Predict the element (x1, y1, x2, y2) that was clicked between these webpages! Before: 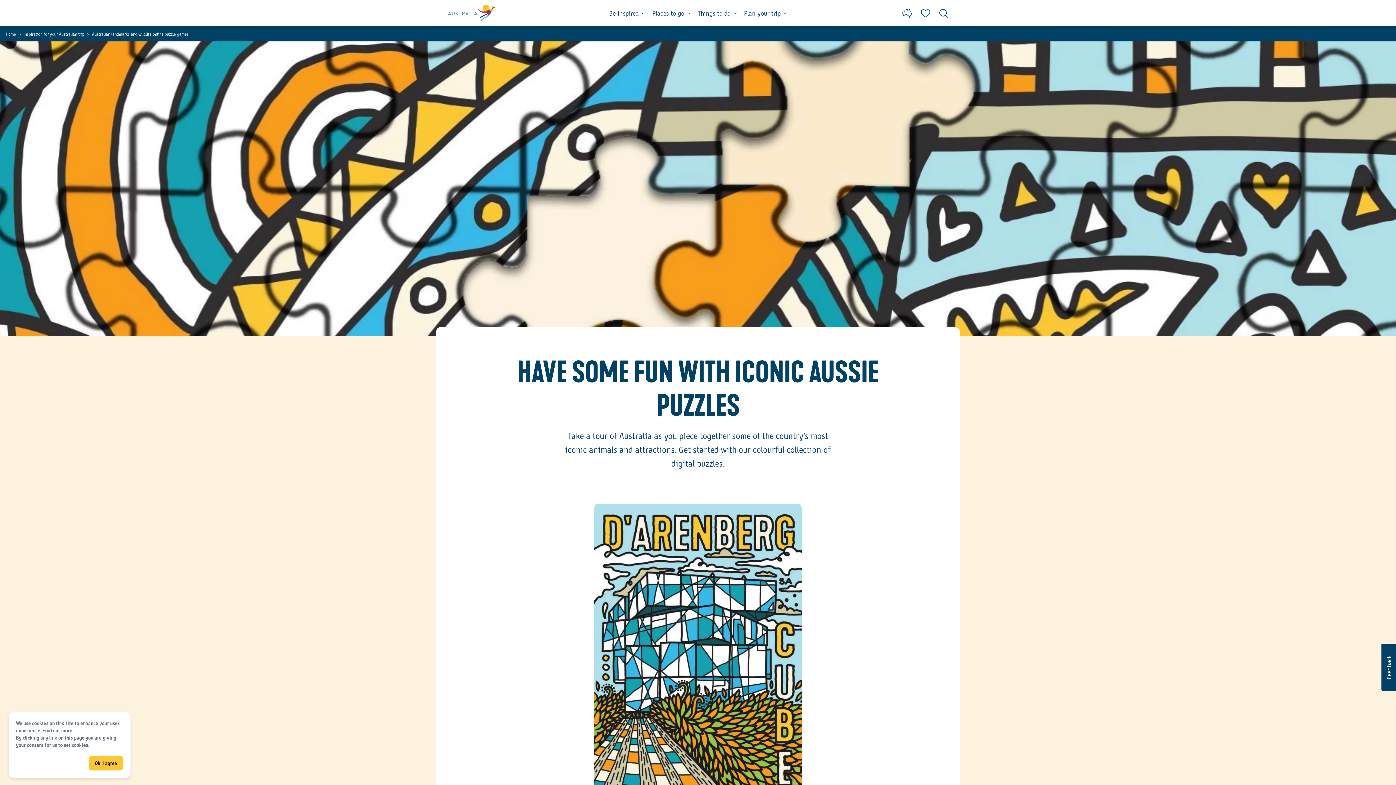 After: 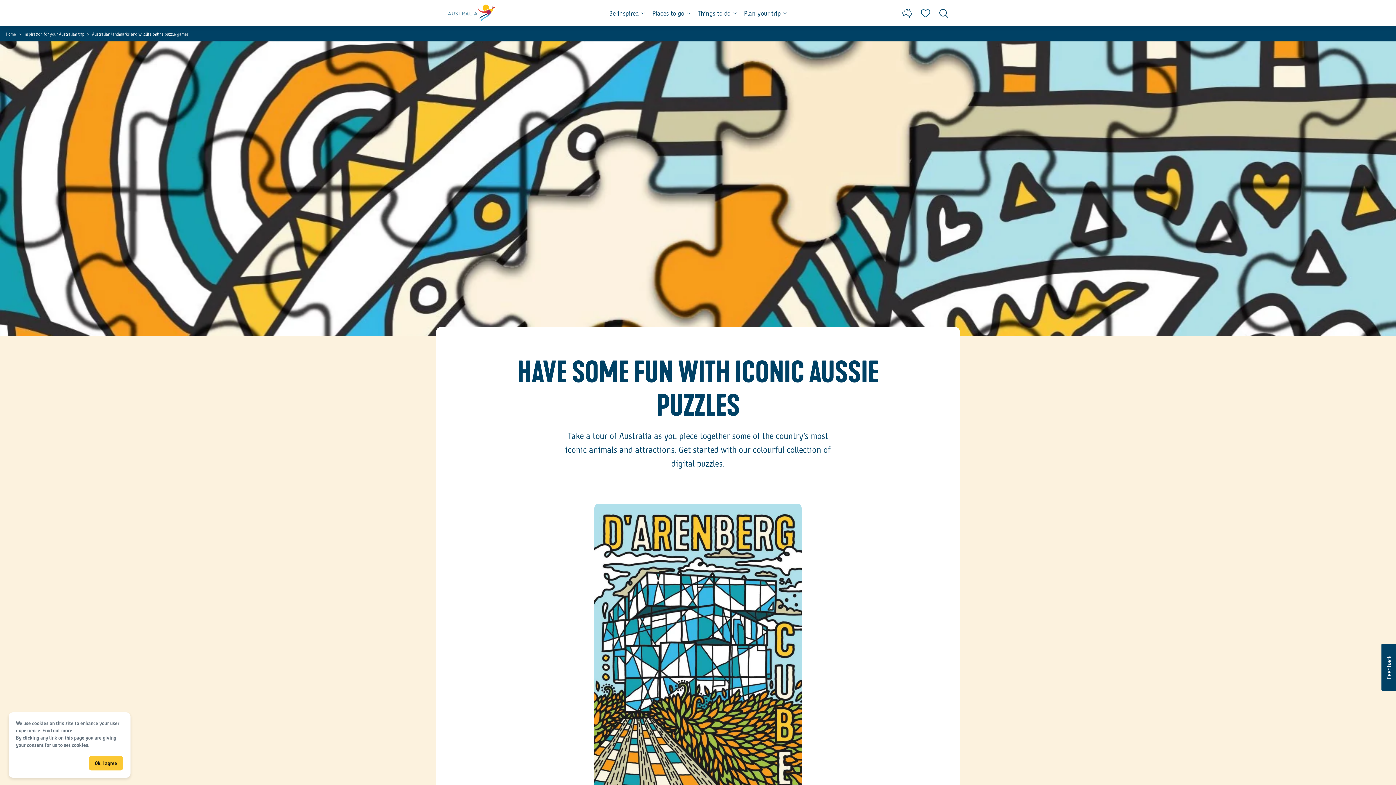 Action: bbox: (42, 727, 72, 733) label: Find out more